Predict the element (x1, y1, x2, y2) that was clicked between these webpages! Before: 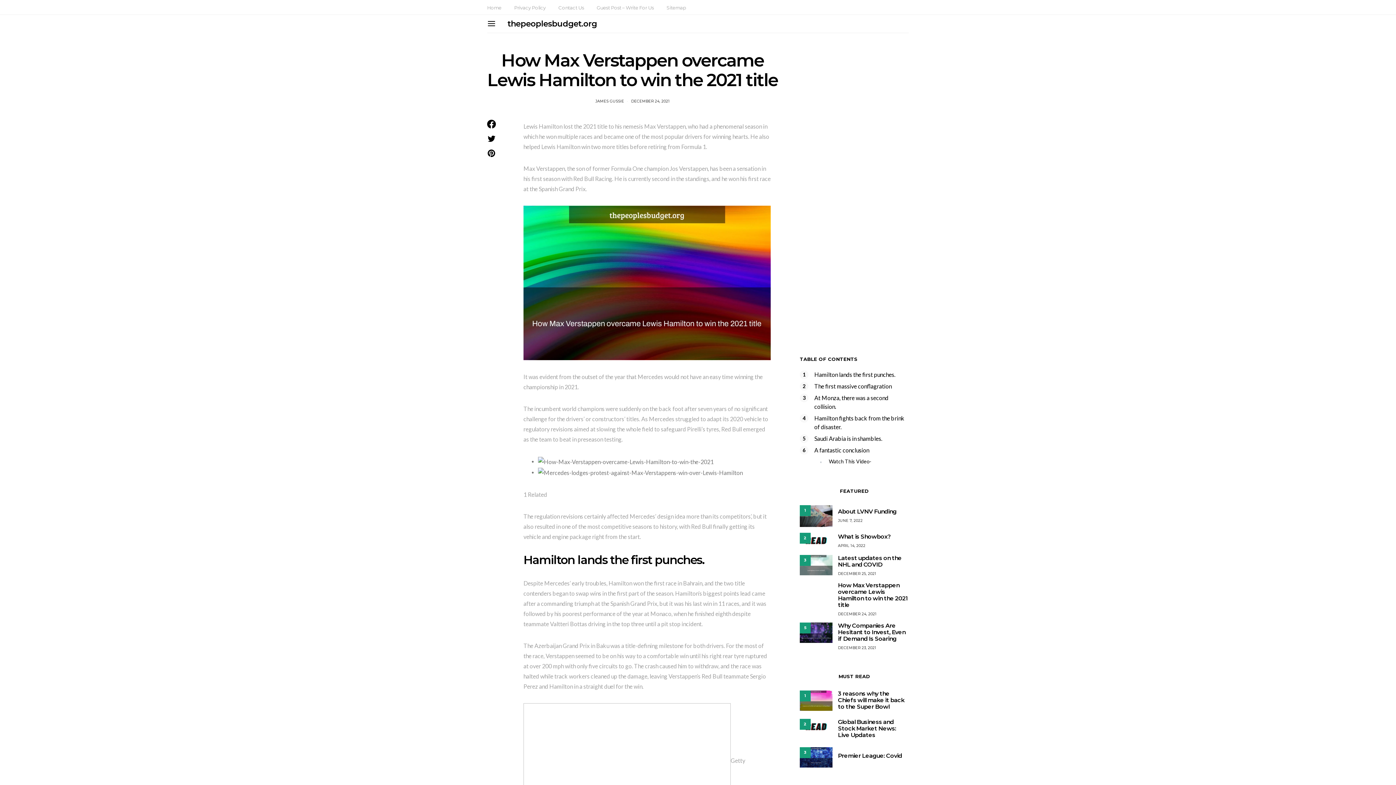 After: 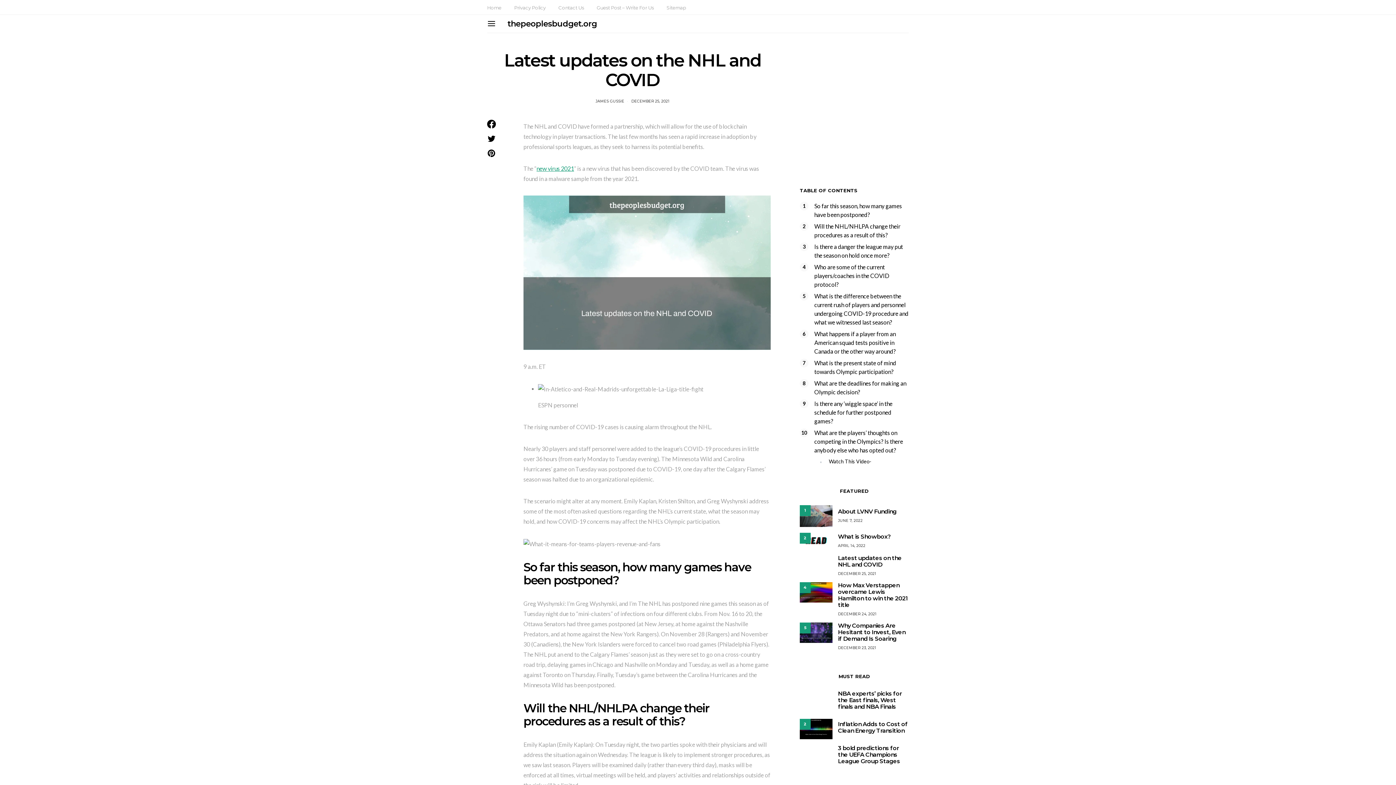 Action: label: Latest updates on the NHL and COVID bbox: (838, 554, 901, 568)